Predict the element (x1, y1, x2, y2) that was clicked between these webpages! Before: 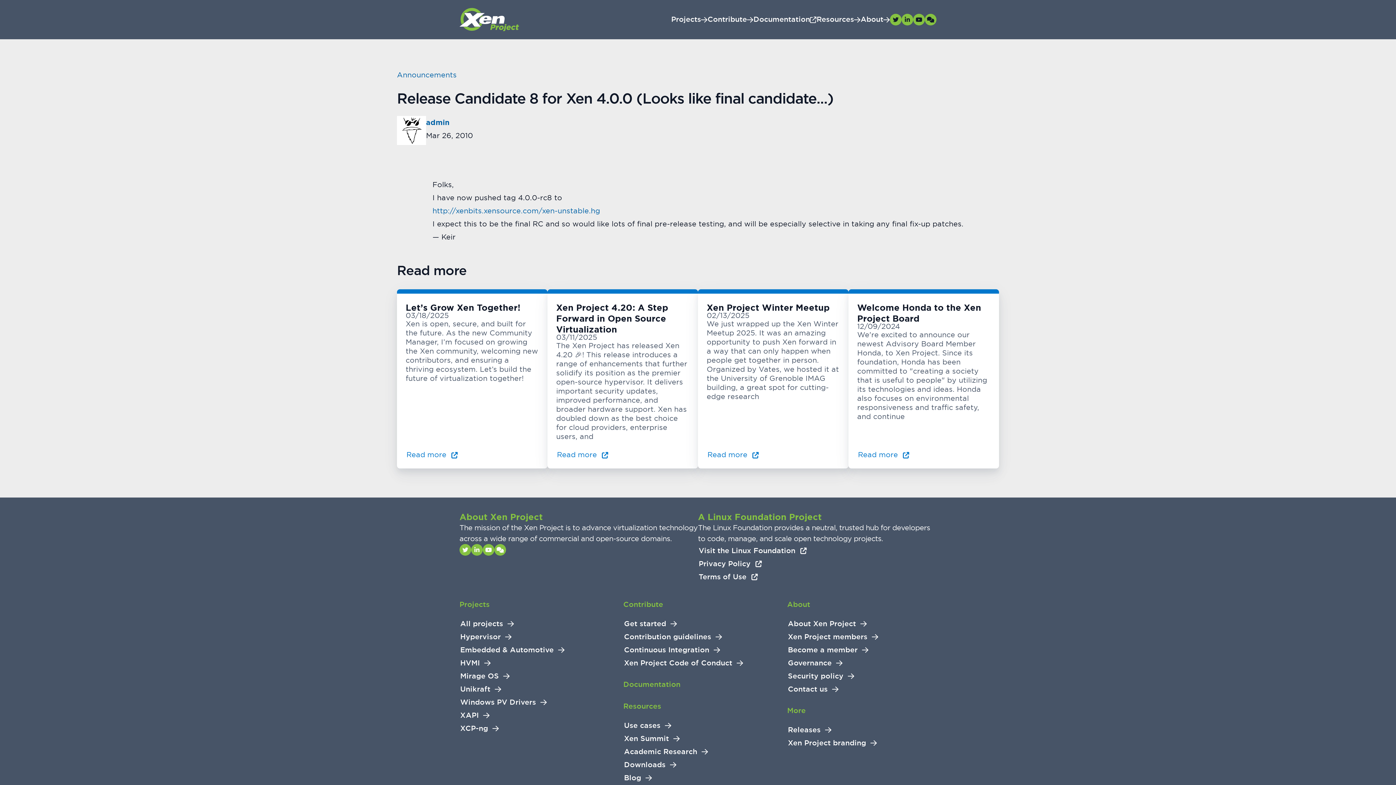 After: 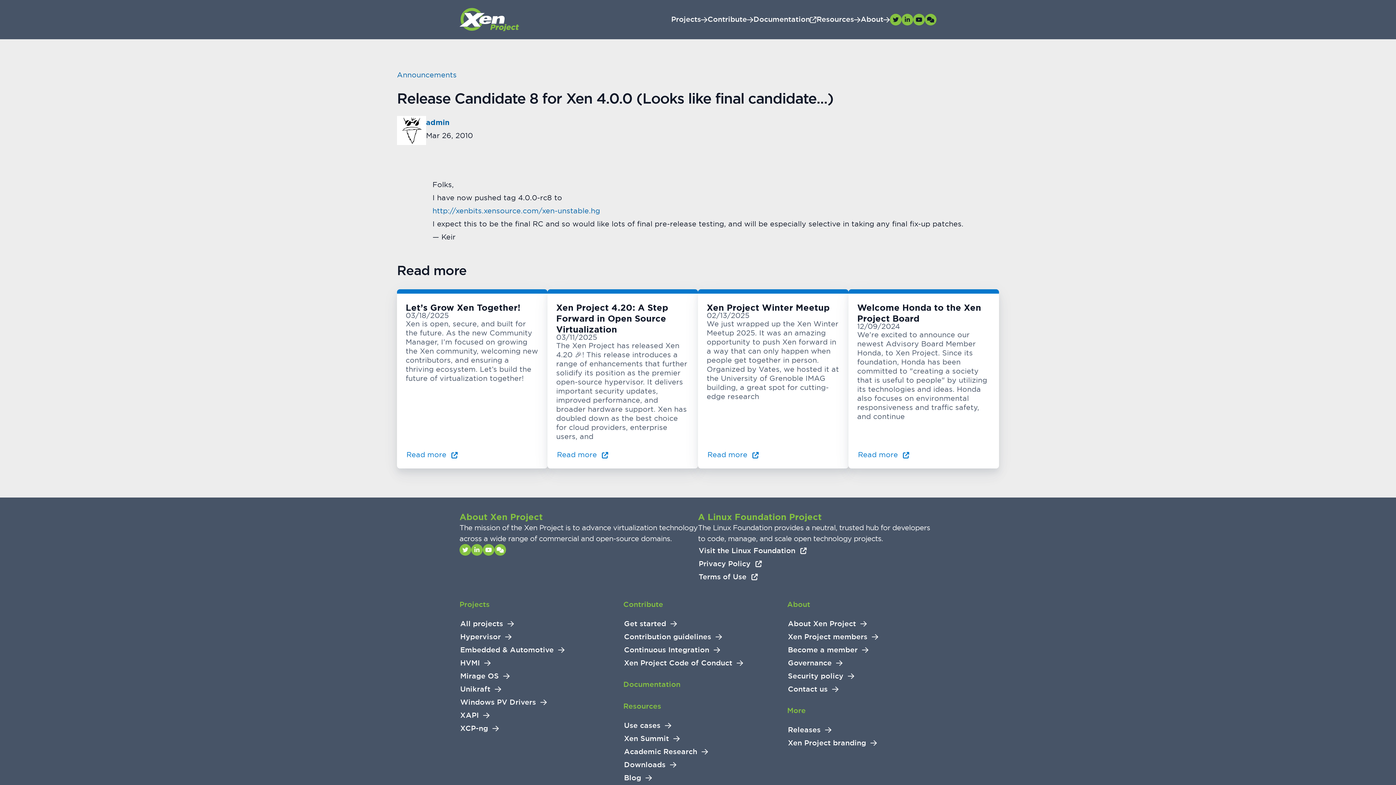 Action: bbox: (623, 678, 680, 691) label: Documentation